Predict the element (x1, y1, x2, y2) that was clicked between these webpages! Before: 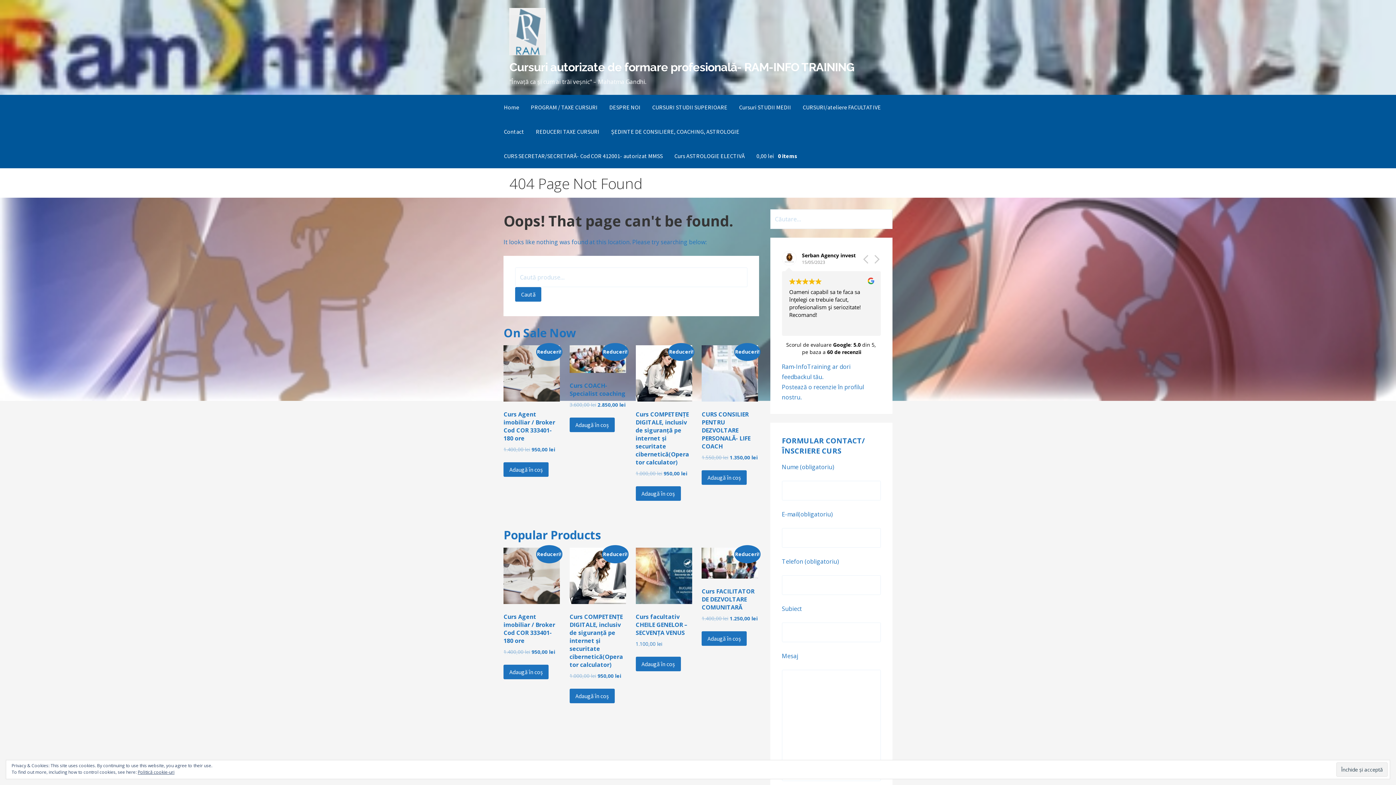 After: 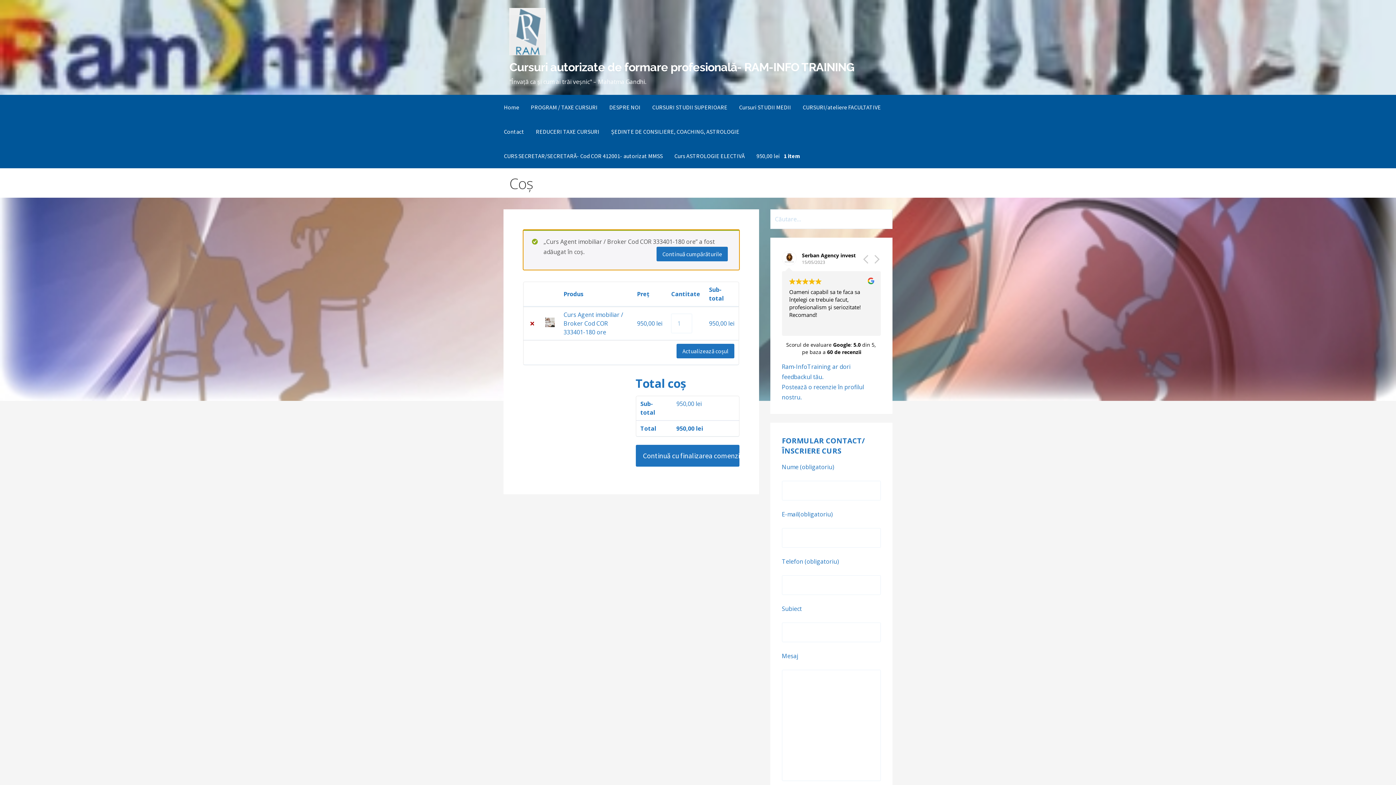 Action: label: Adaugă în coș: &lbquo;Curs Agent imobiliar / Broker Cod COR 333401-180 ore” bbox: (503, 462, 548, 477)